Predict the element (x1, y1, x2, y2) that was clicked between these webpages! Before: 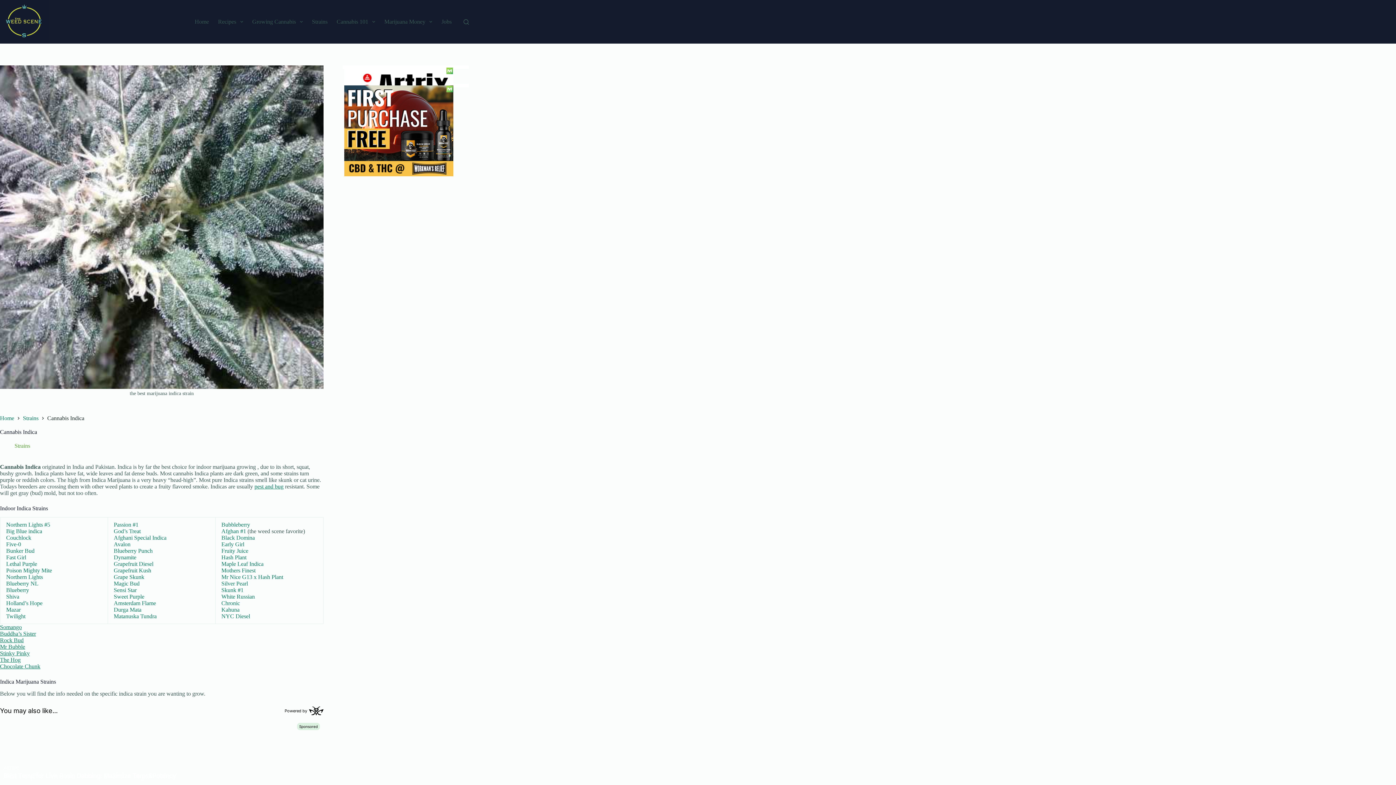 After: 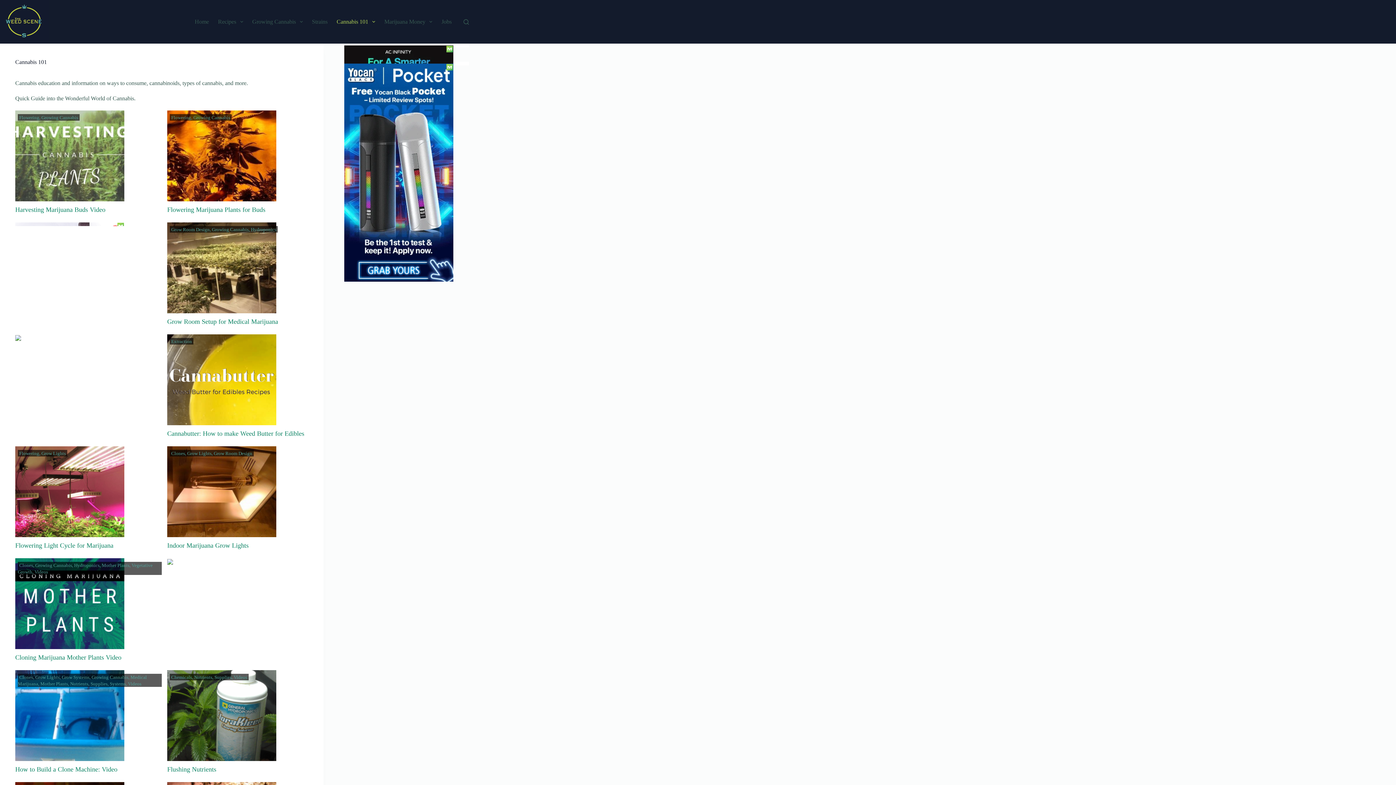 Action: label: Cannabis 101 bbox: (332, 0, 379, 43)